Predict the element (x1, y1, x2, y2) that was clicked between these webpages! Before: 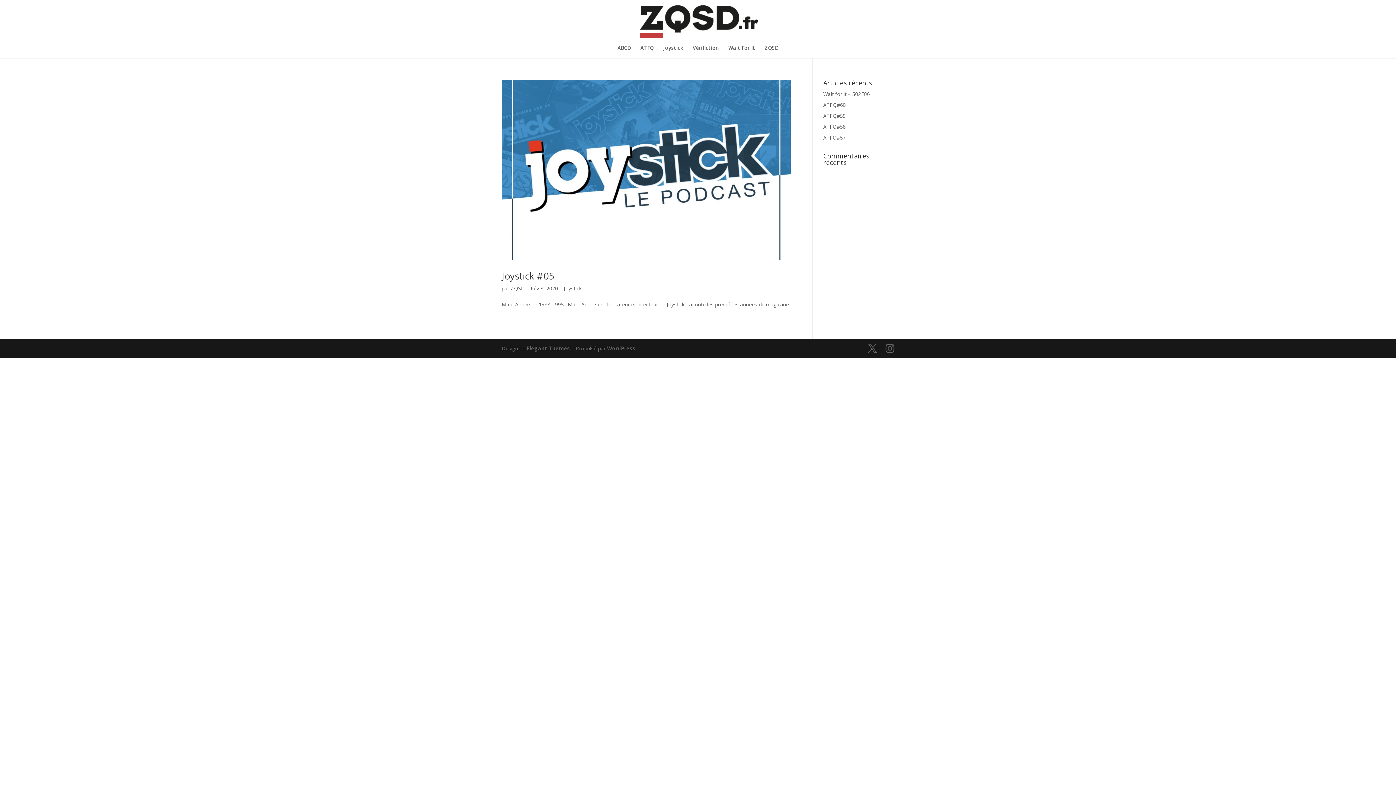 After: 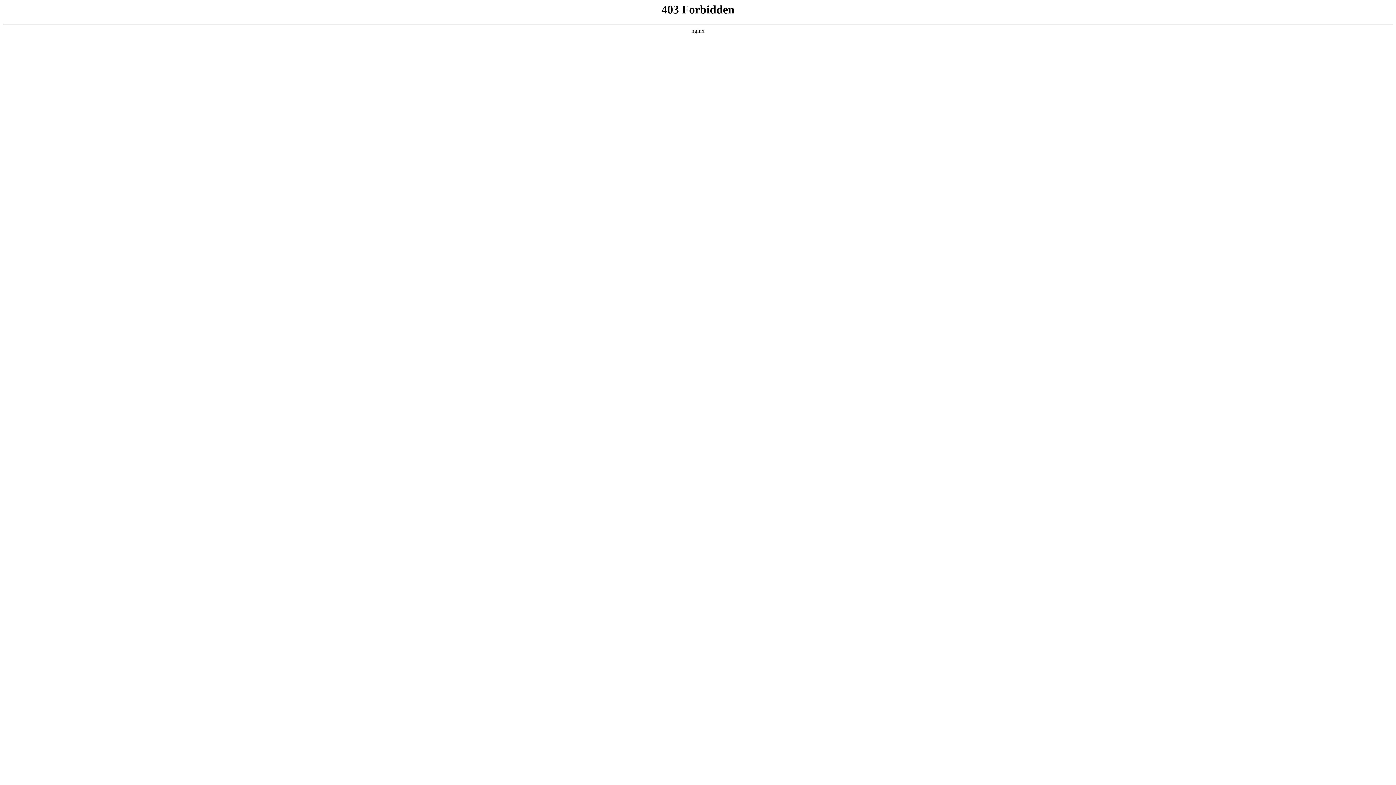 Action: bbox: (607, 345, 635, 351) label: WordPress